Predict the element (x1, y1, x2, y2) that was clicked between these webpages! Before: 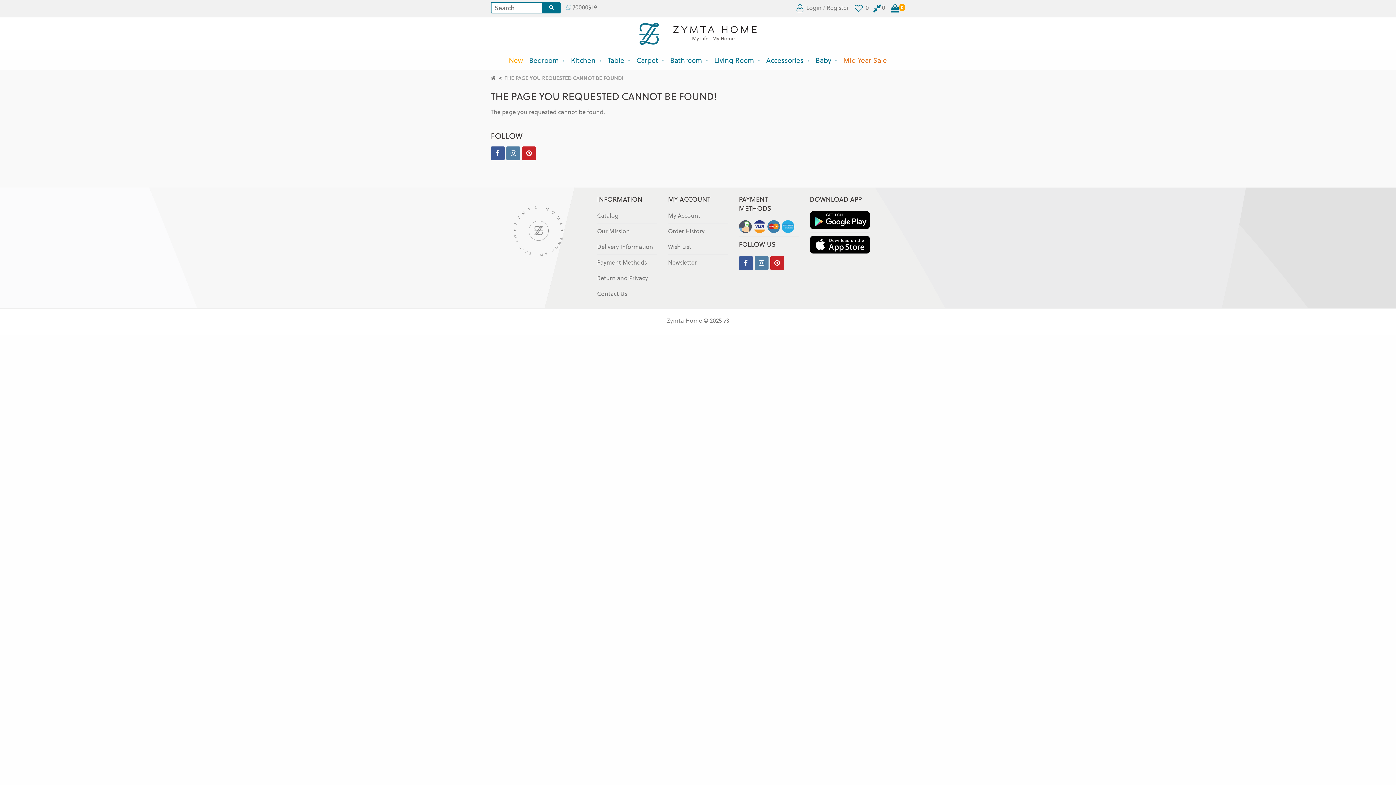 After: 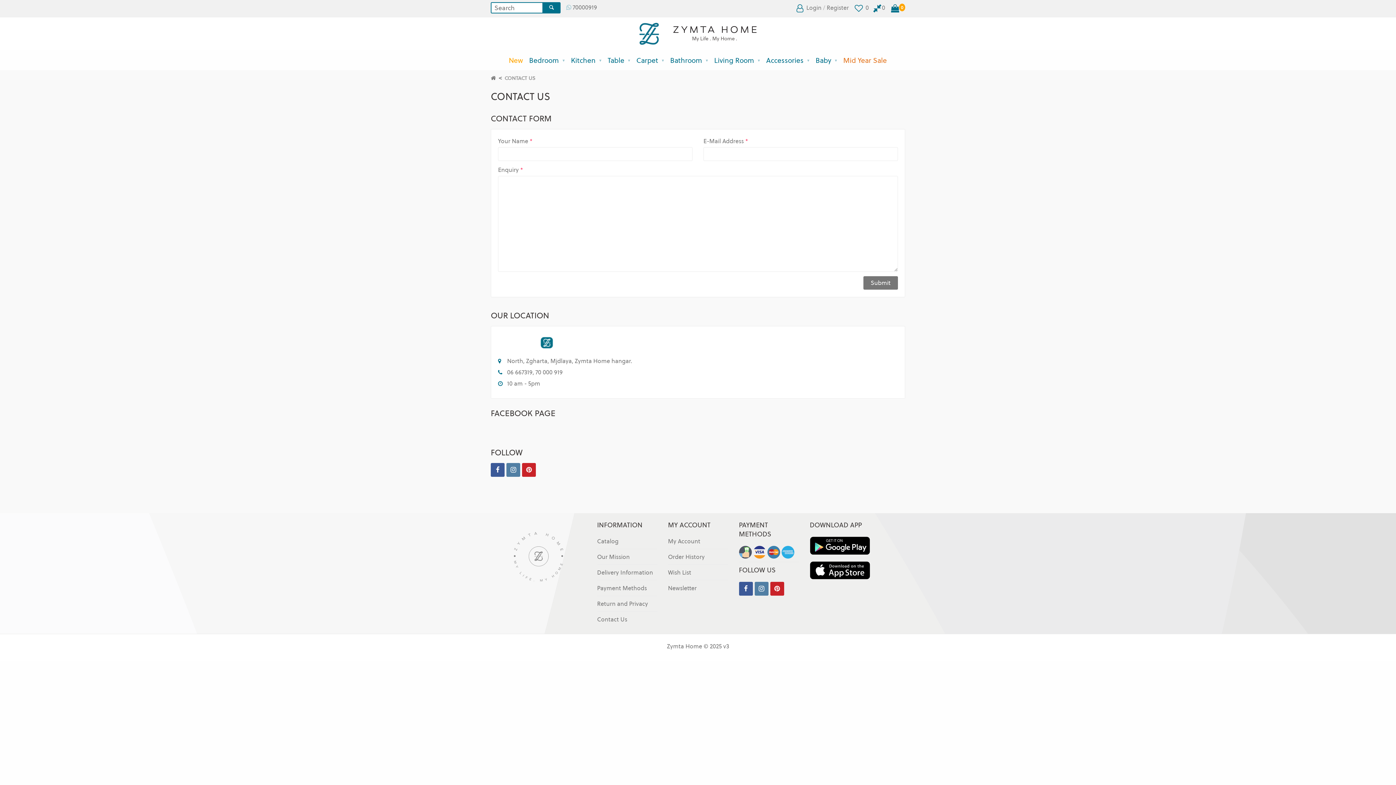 Action: bbox: (597, 289, 627, 297) label: Contact Us